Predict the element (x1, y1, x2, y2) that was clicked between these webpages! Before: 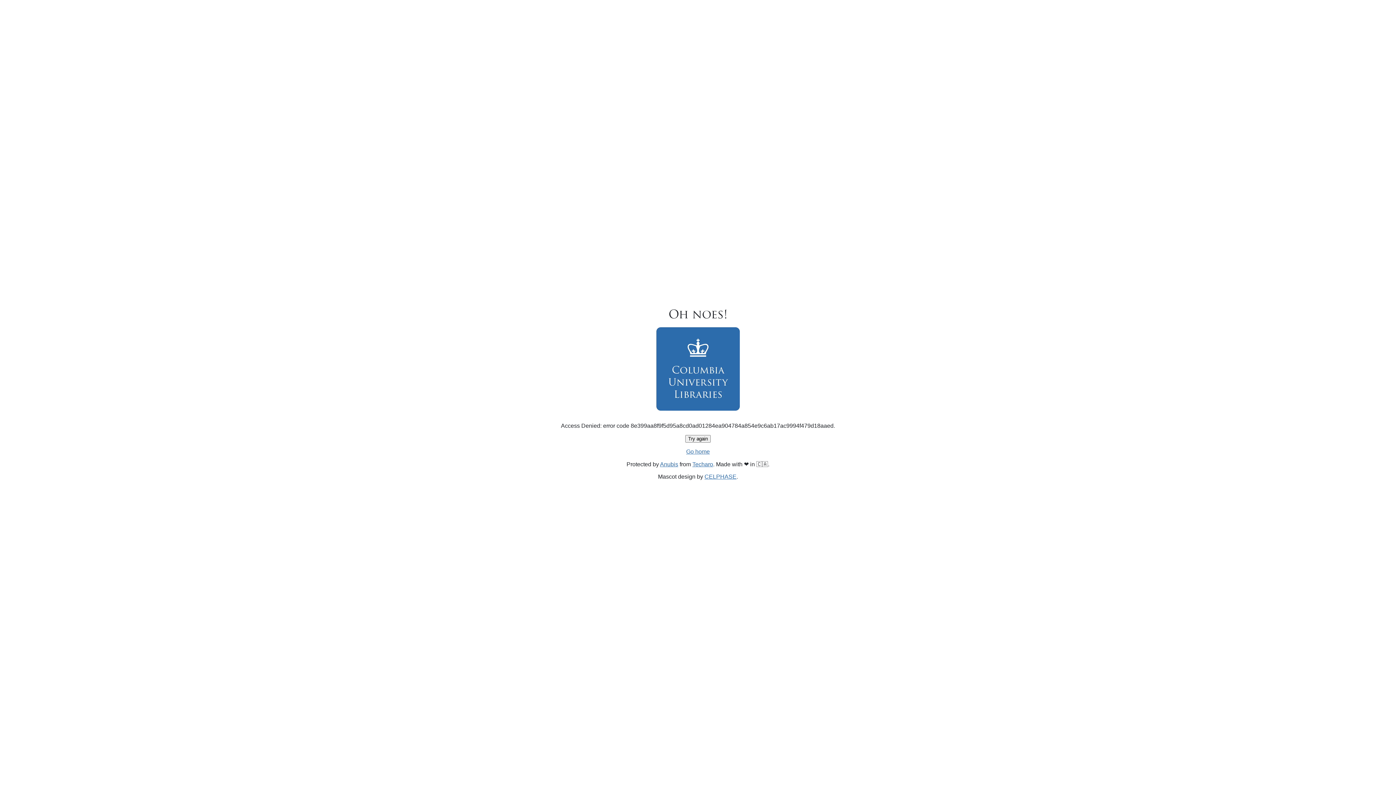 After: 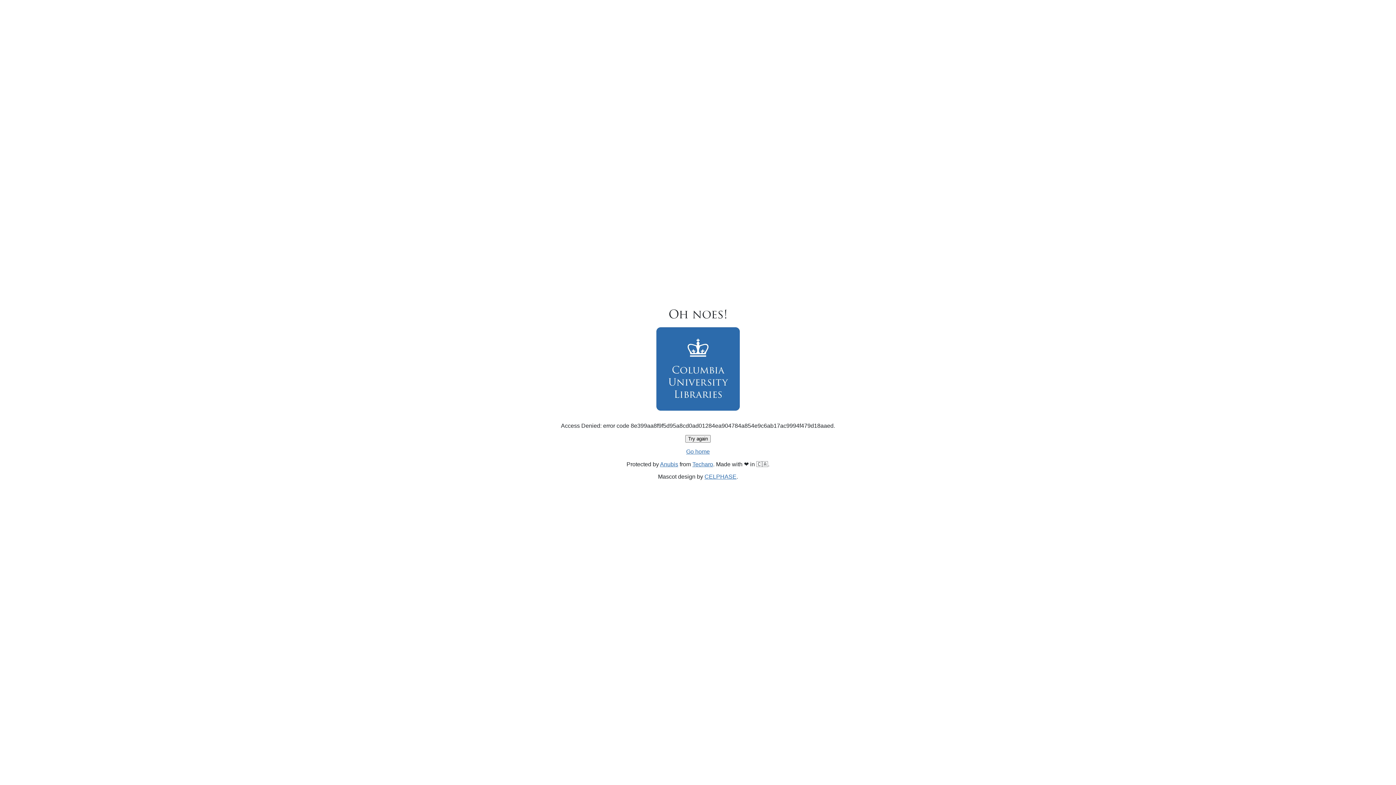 Action: bbox: (685, 435, 710, 442) label: Try again